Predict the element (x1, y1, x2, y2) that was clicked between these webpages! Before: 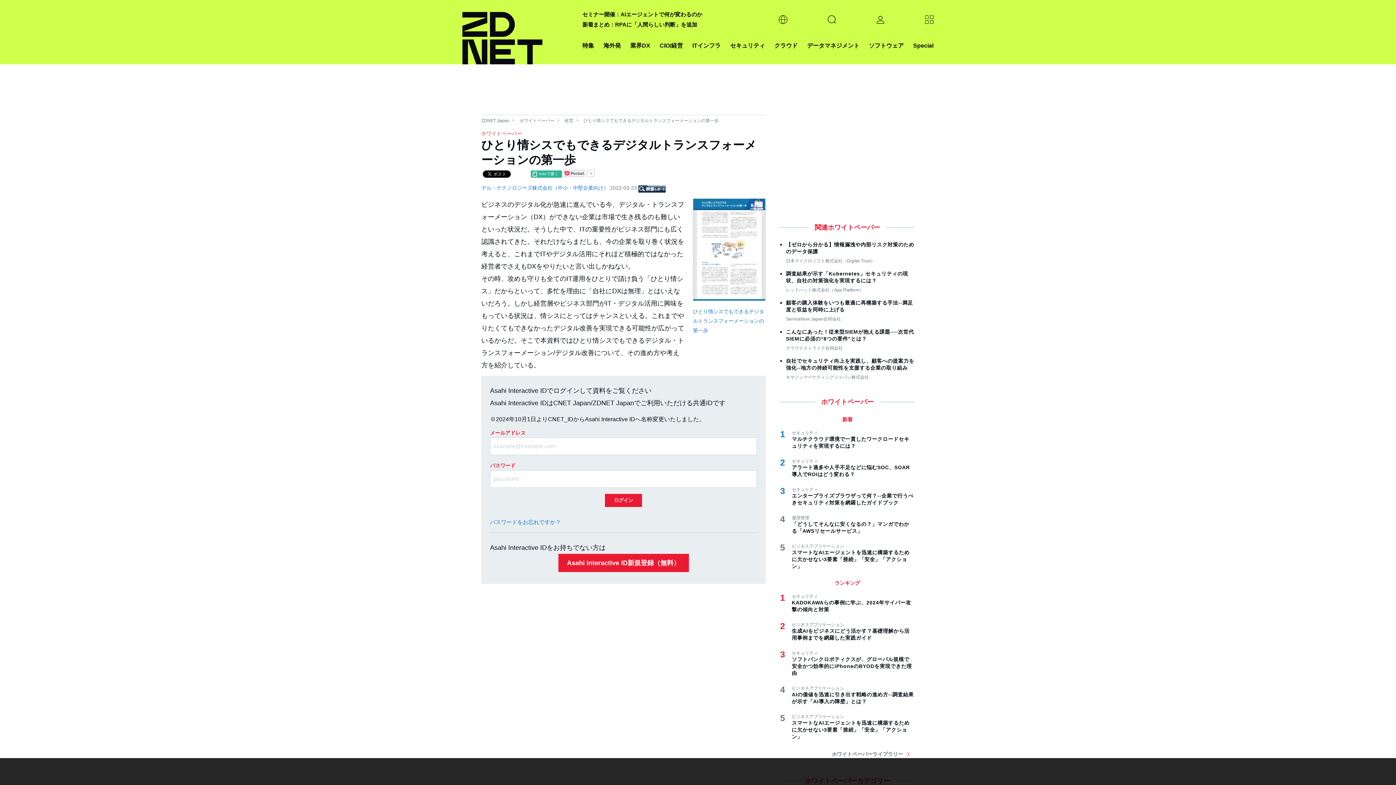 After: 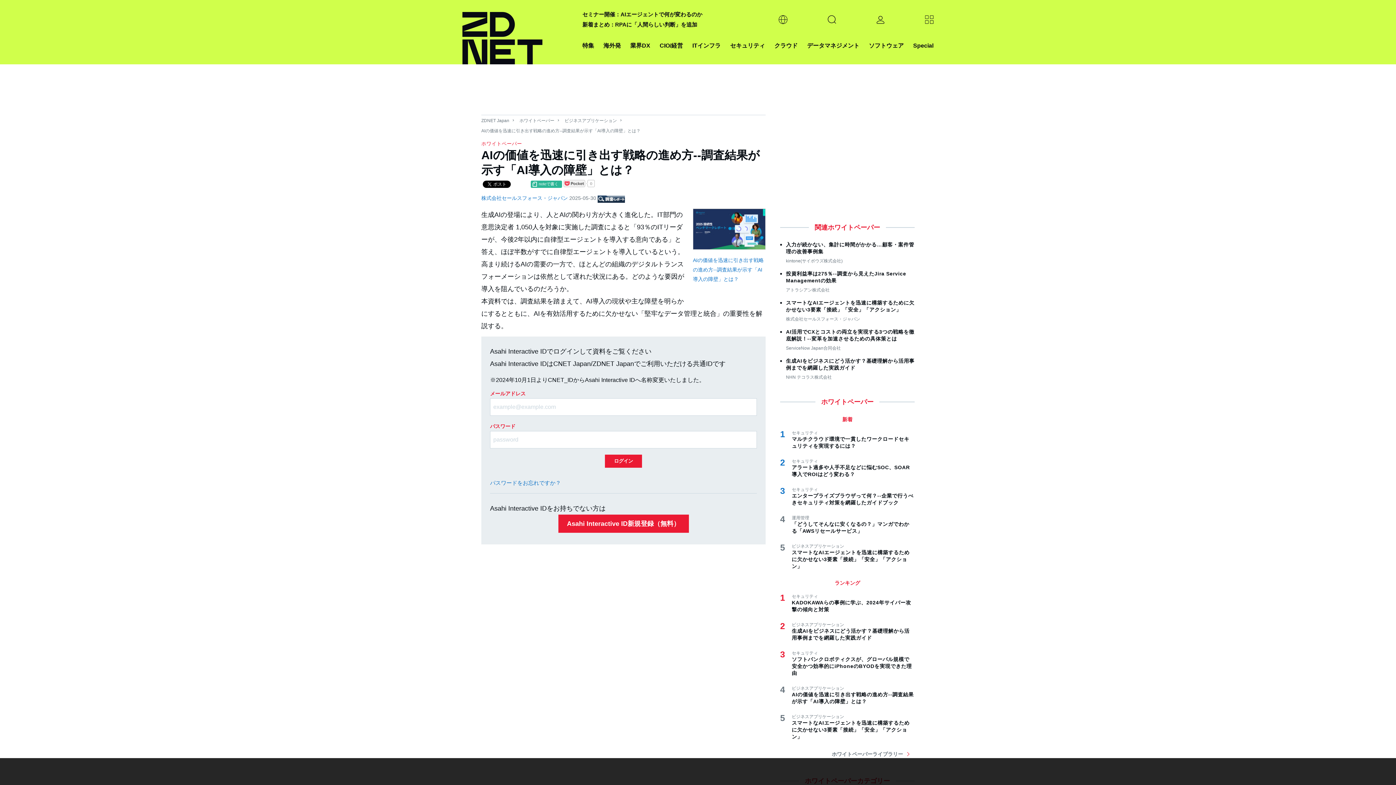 Action: bbox: (792, 691, 914, 705) label: AIの価値を迅速に引き出す戦略の進め方--調査結果が示す「AI導入の障壁」とは？